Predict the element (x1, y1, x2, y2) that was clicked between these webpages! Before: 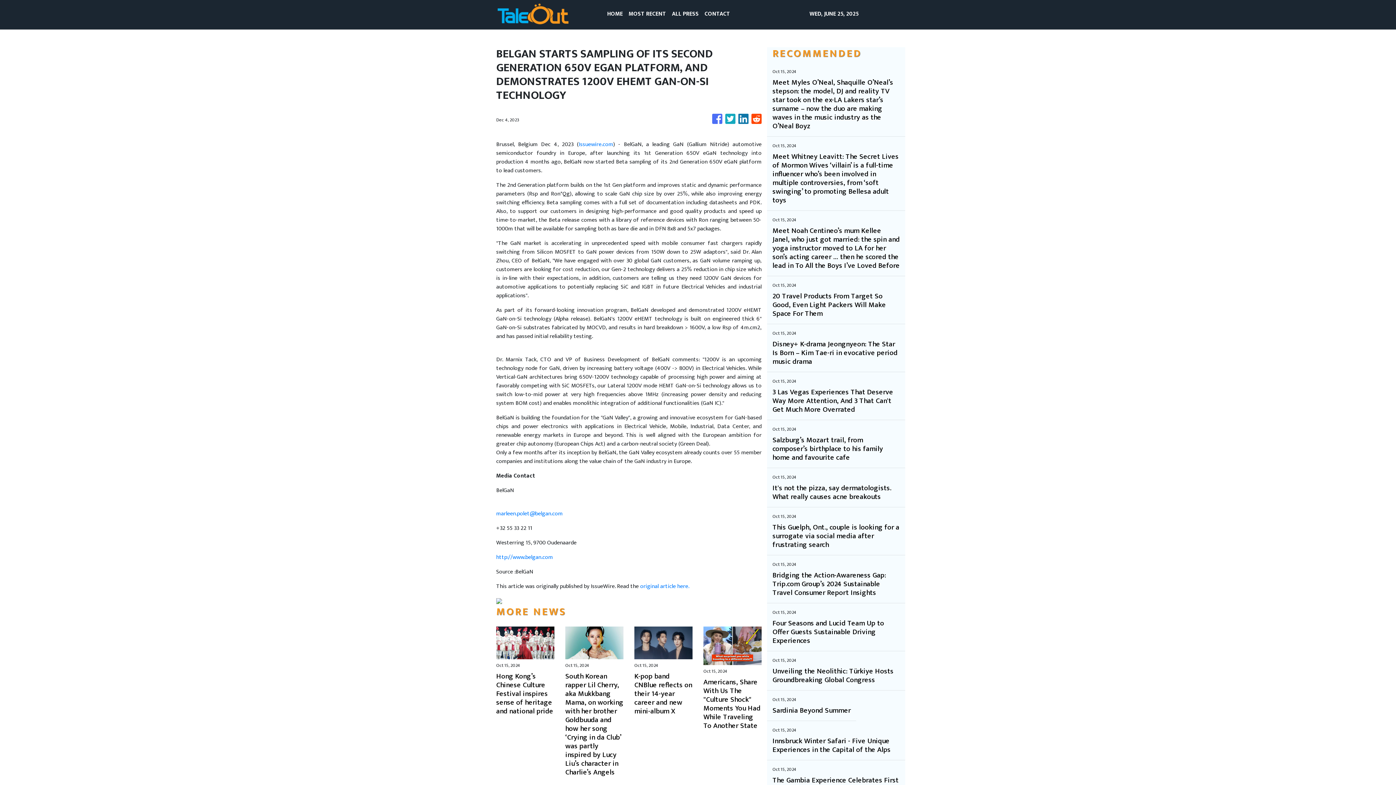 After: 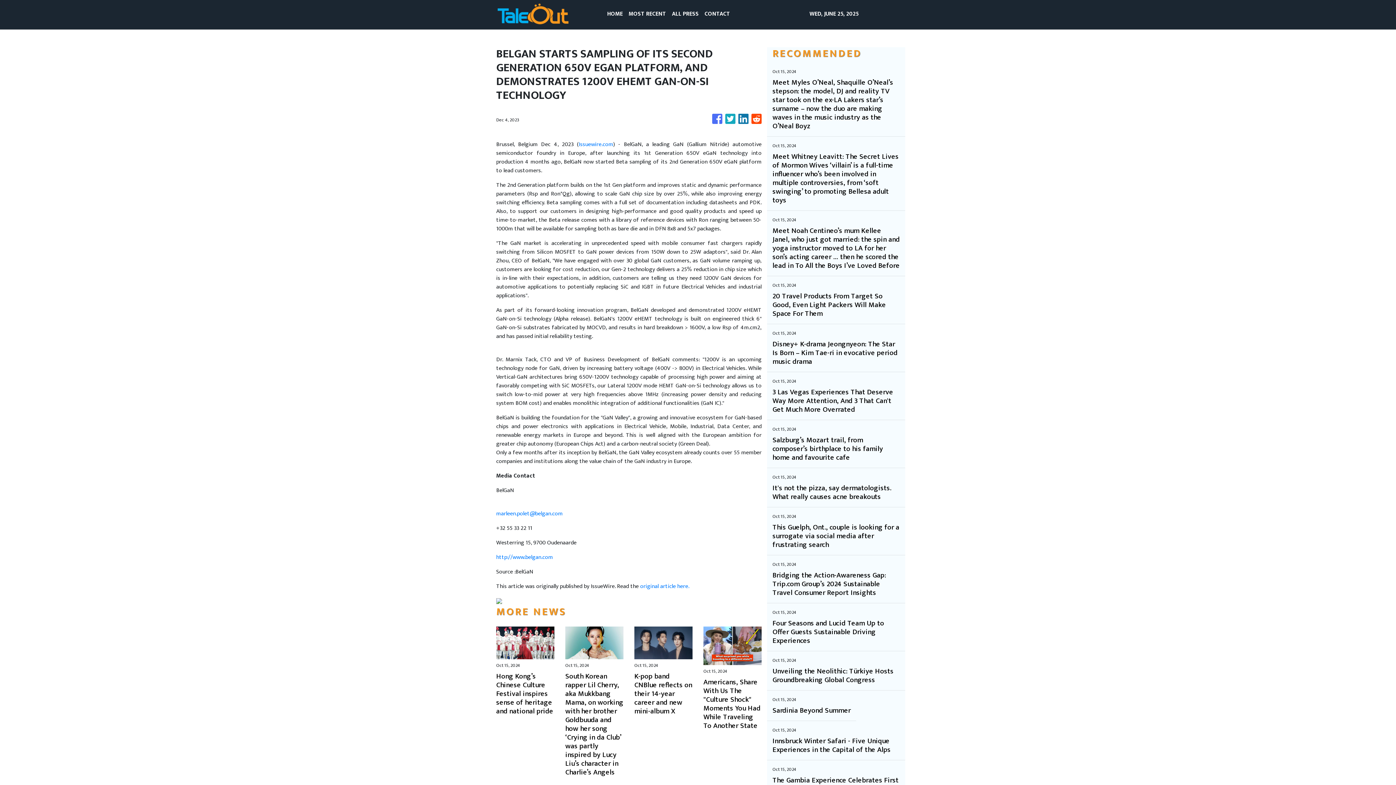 Action: bbox: (712, 111, 722, 128)